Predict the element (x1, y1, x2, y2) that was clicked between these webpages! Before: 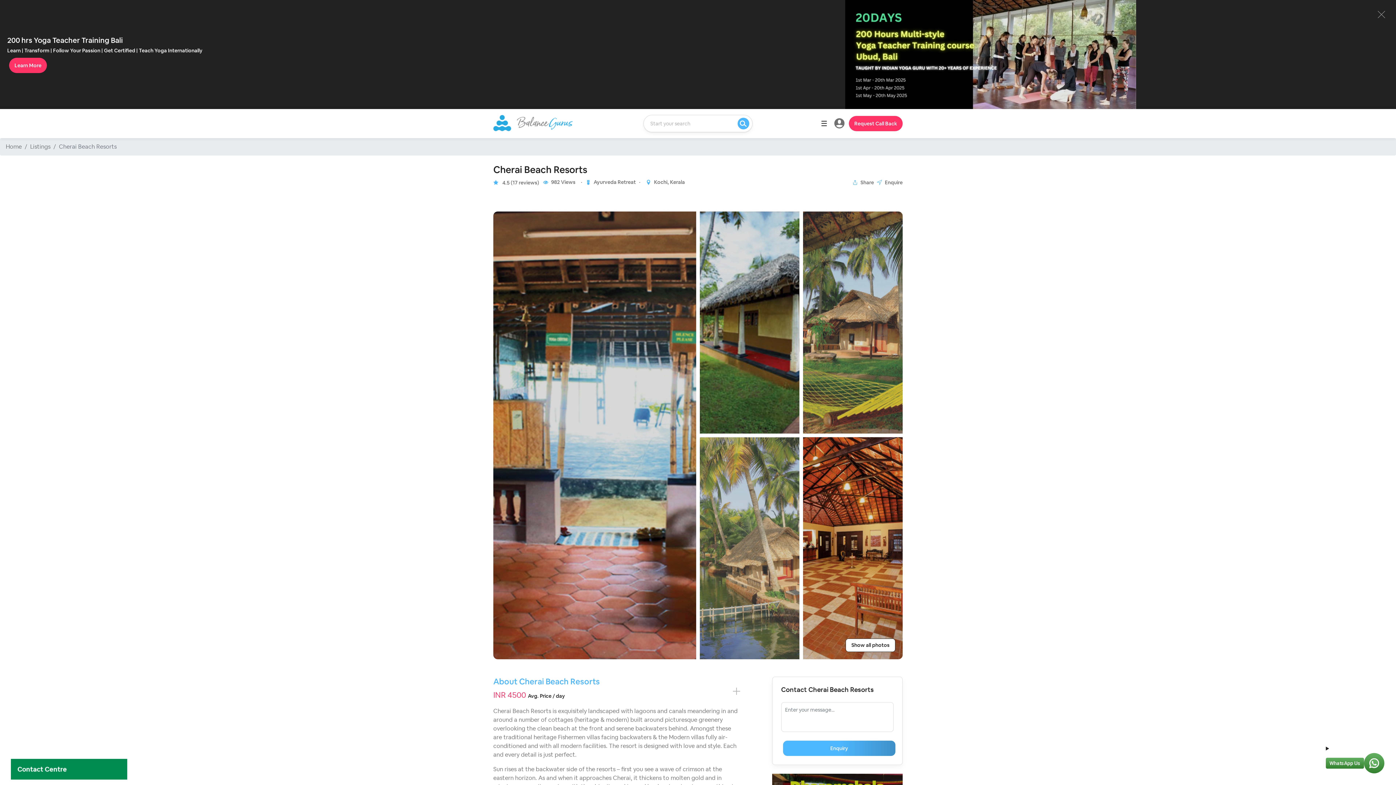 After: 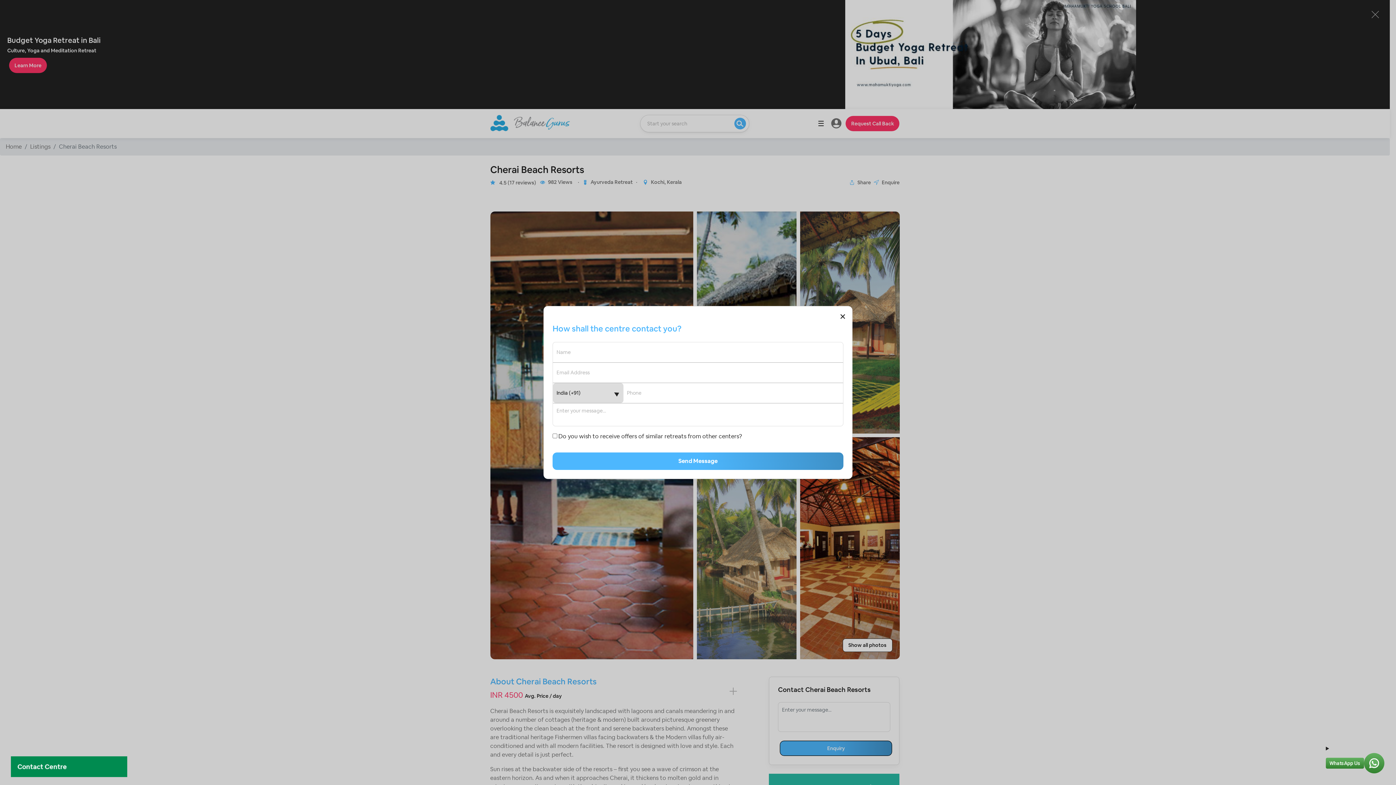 Action: label: Enquiry bbox: (783, 741, 895, 756)